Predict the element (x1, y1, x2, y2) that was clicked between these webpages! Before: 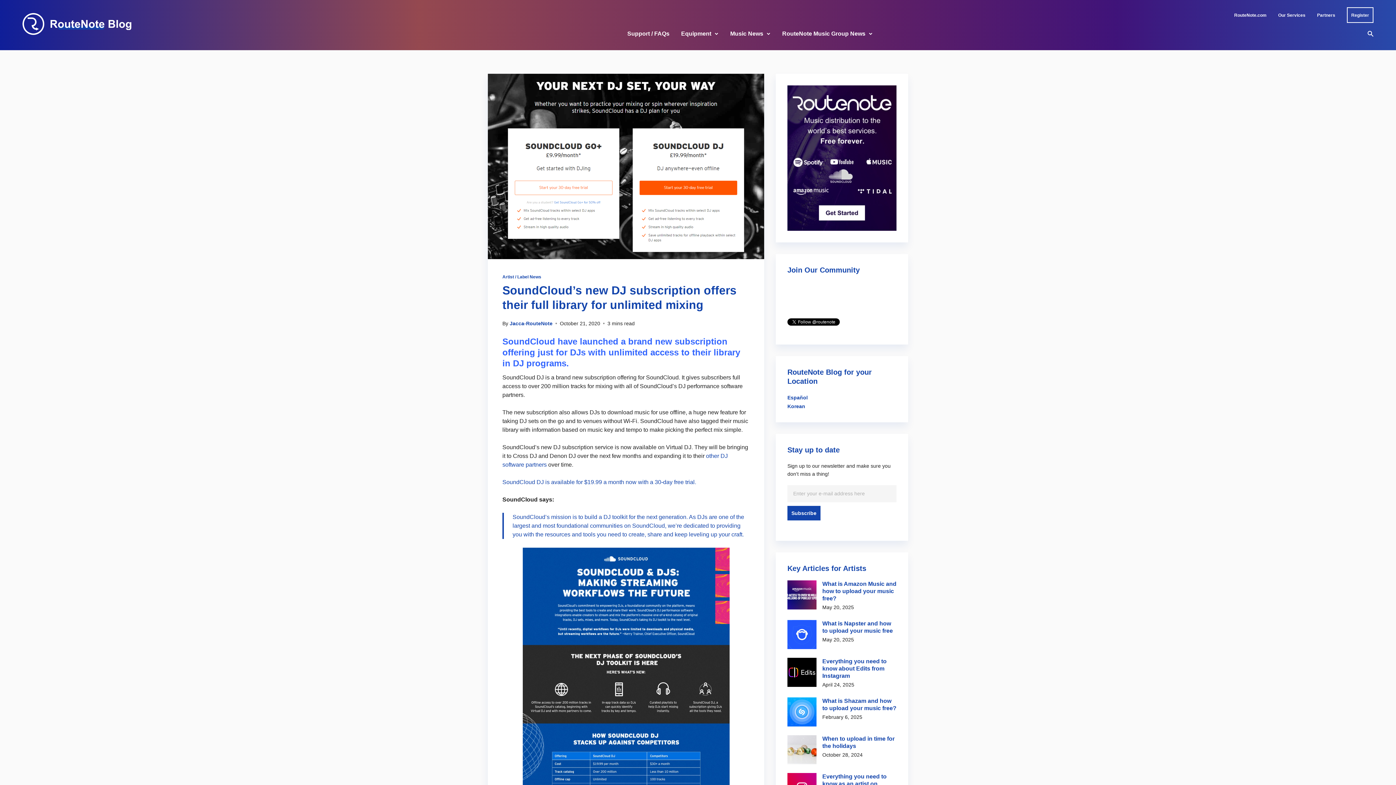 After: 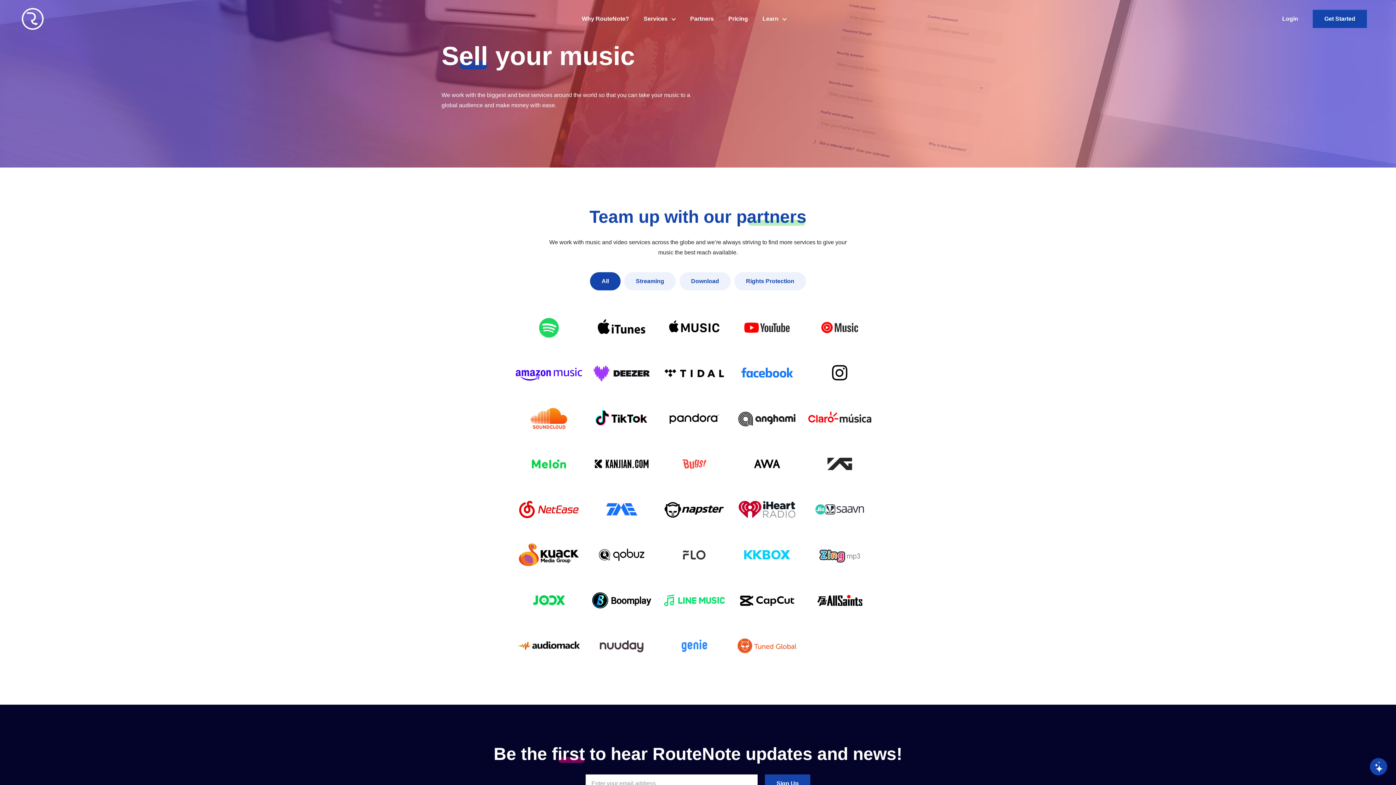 Action: bbox: (1317, 11, 1335, 19) label: Partners